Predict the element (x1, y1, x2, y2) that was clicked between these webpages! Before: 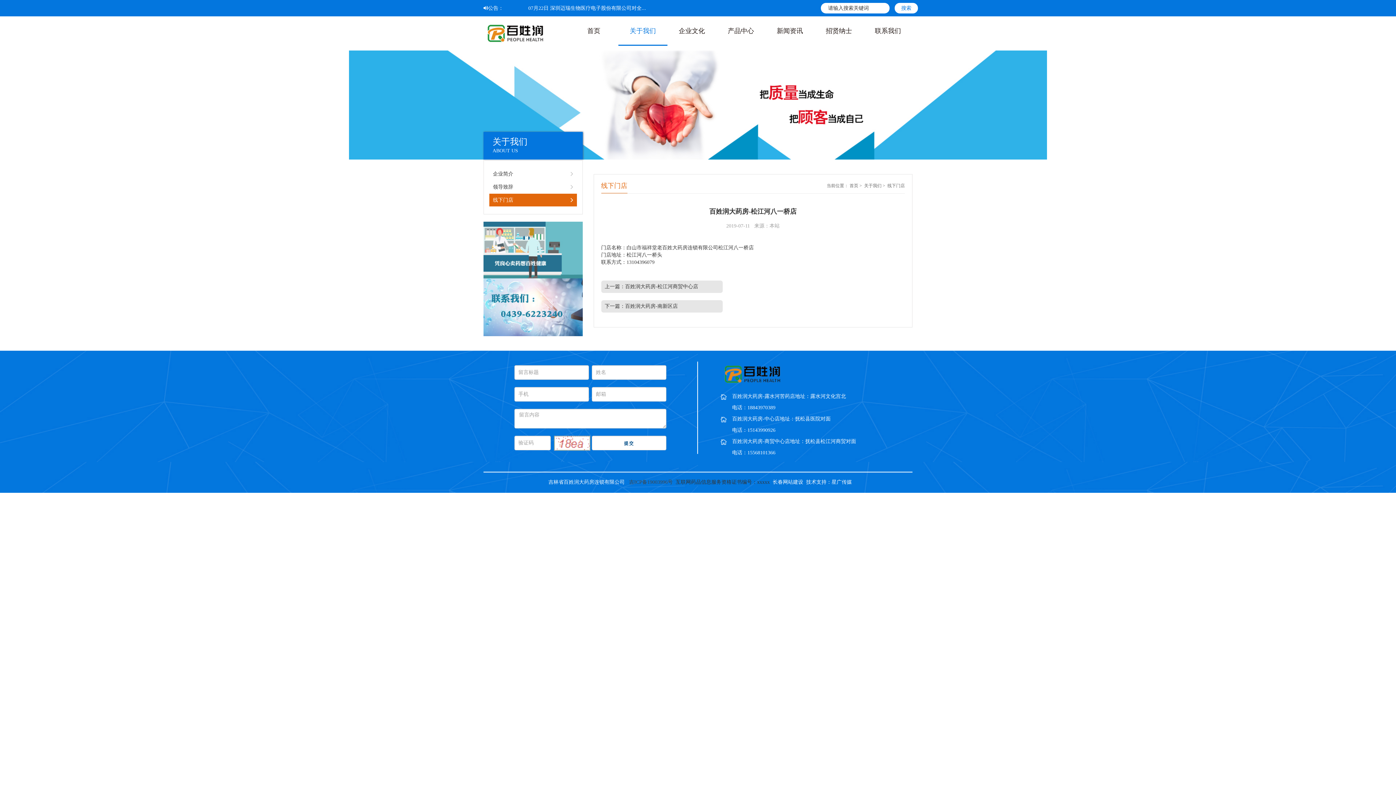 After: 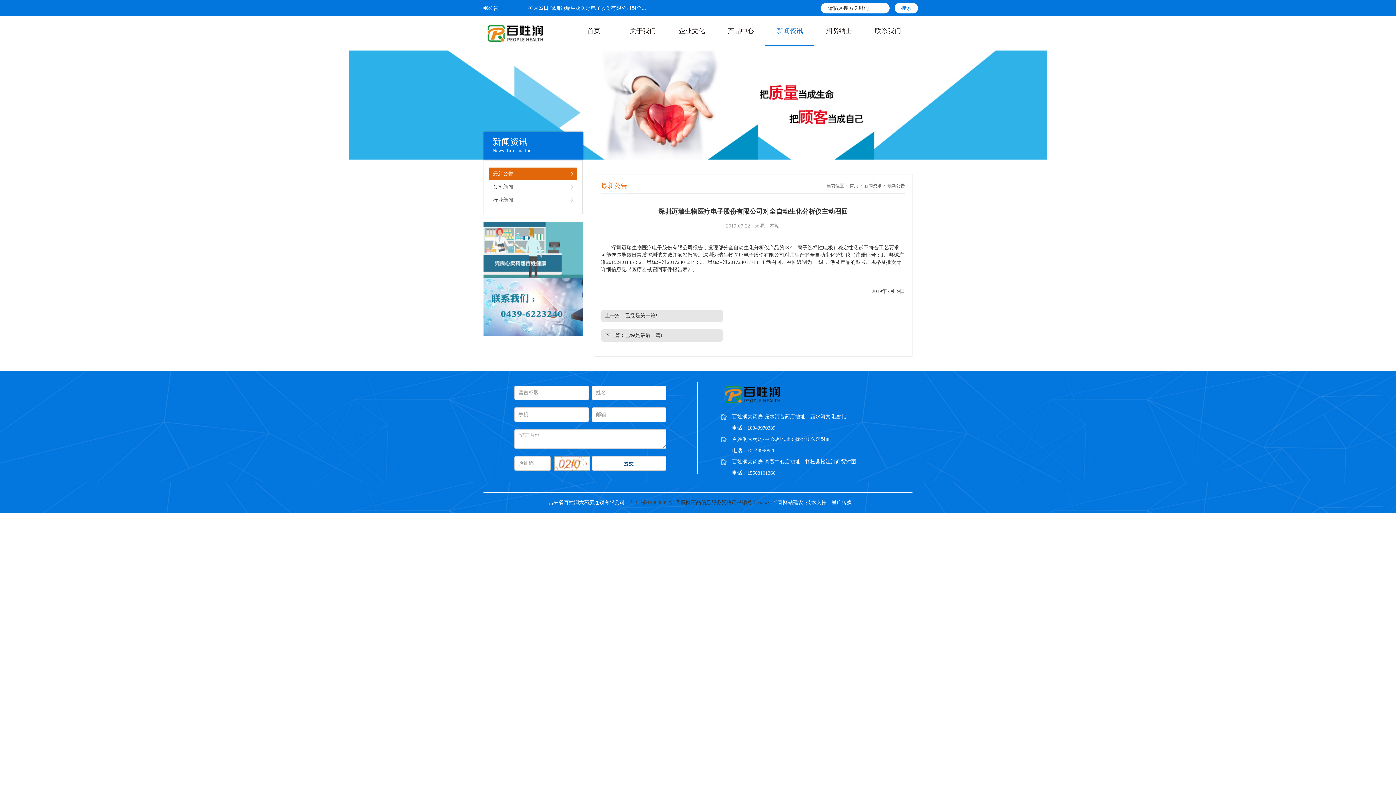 Action: bbox: (528, 5, 646, 10) label: 07月22日 深圳迈瑞生物医疗电子股份有限公司对全...